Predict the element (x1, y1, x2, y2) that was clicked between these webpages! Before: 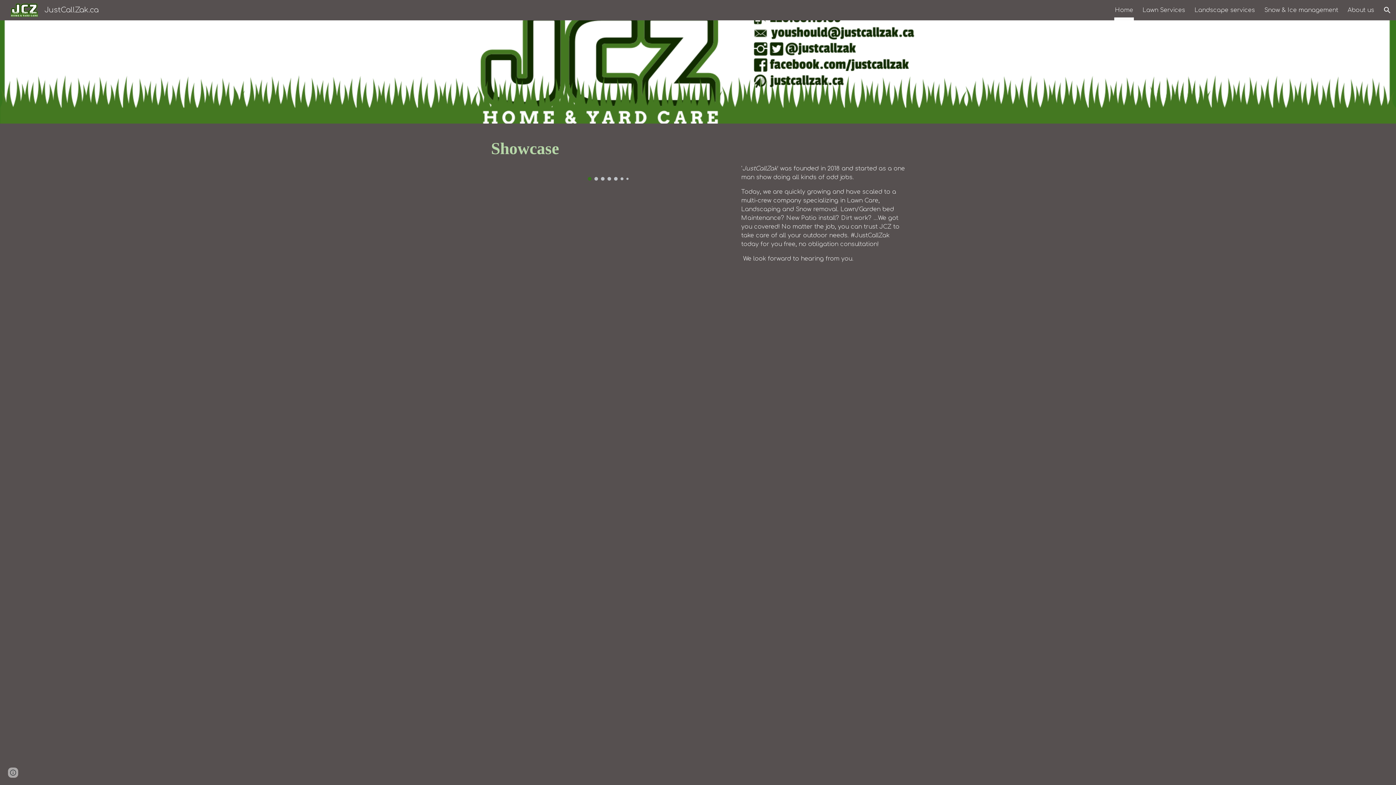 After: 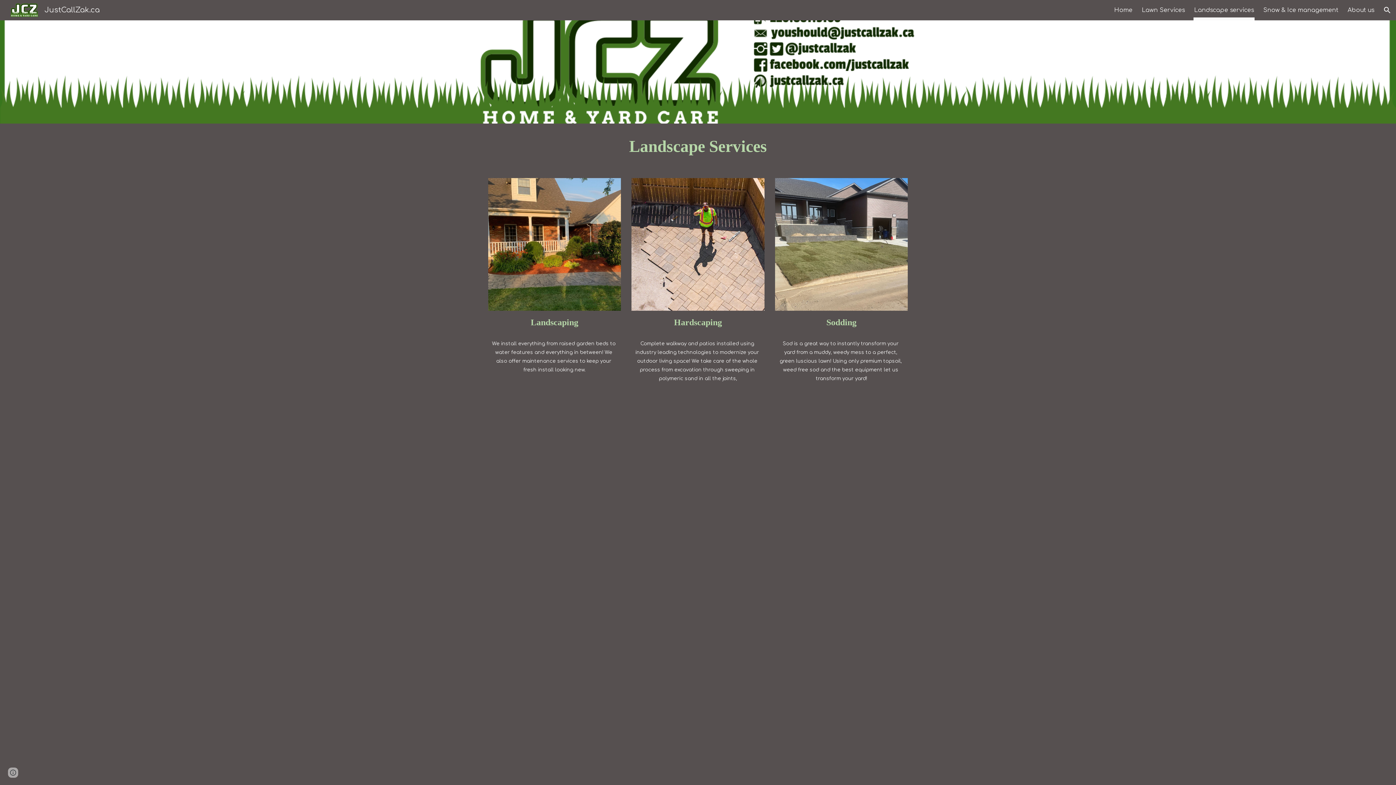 Action: bbox: (1194, 5, 1255, 15) label: Landscape services